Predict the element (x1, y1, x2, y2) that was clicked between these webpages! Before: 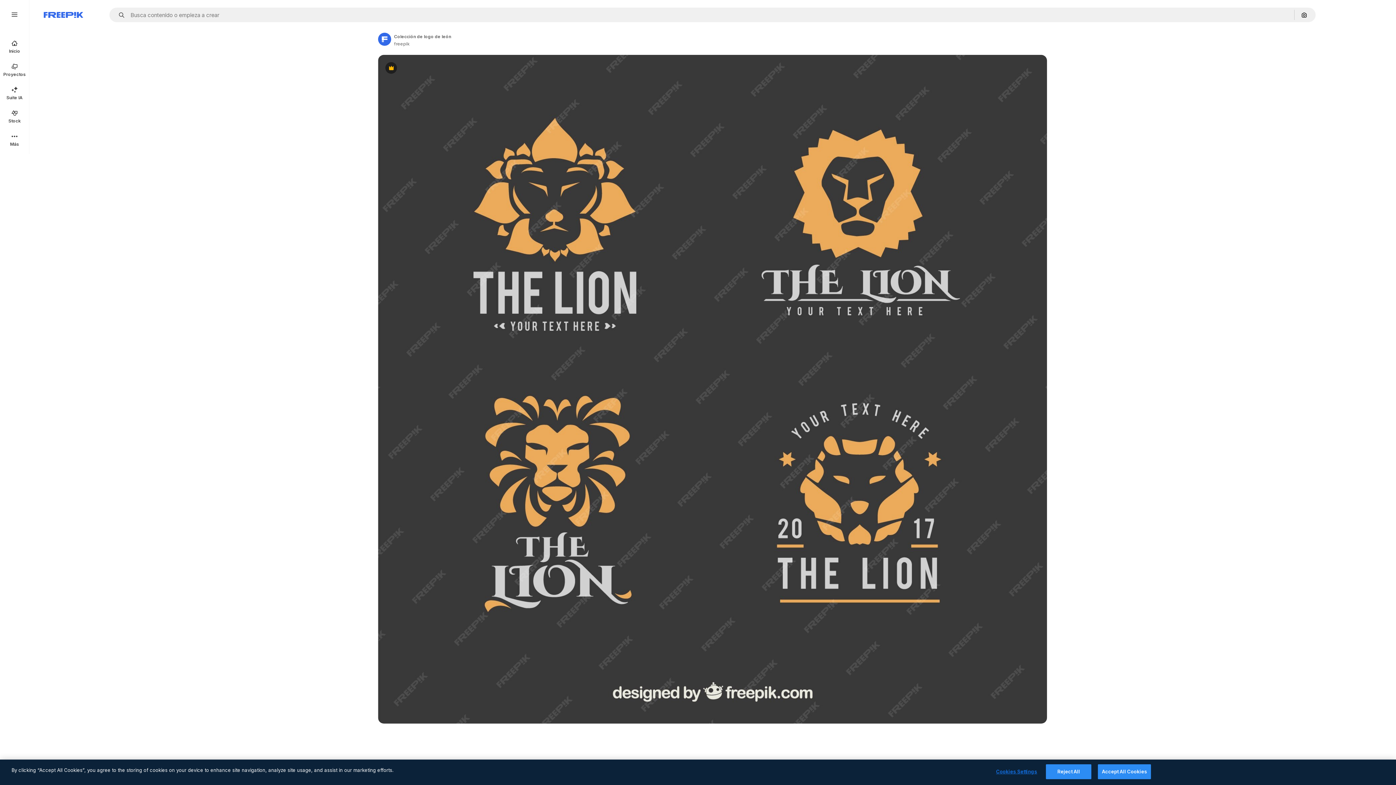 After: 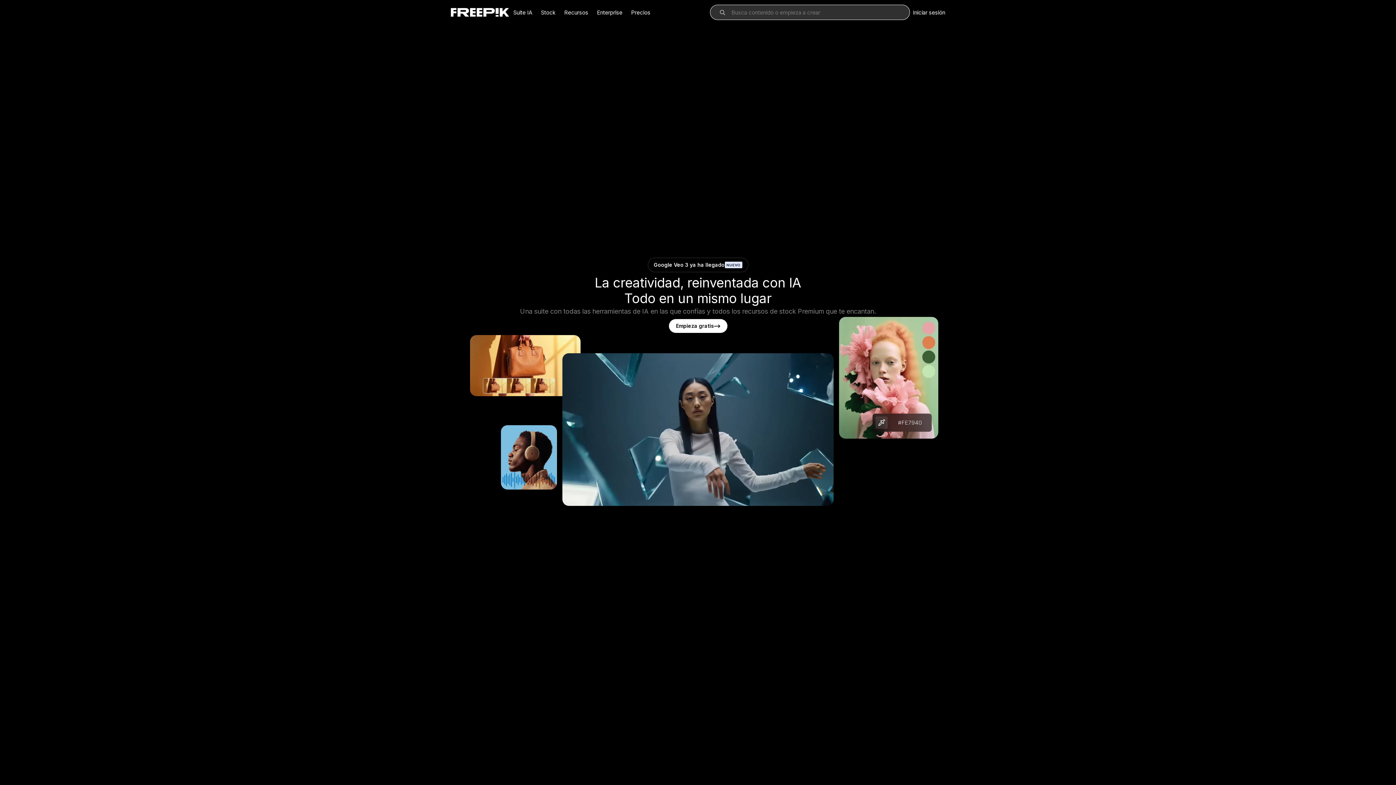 Action: bbox: (0, 34, 29, 58) label: Inicio